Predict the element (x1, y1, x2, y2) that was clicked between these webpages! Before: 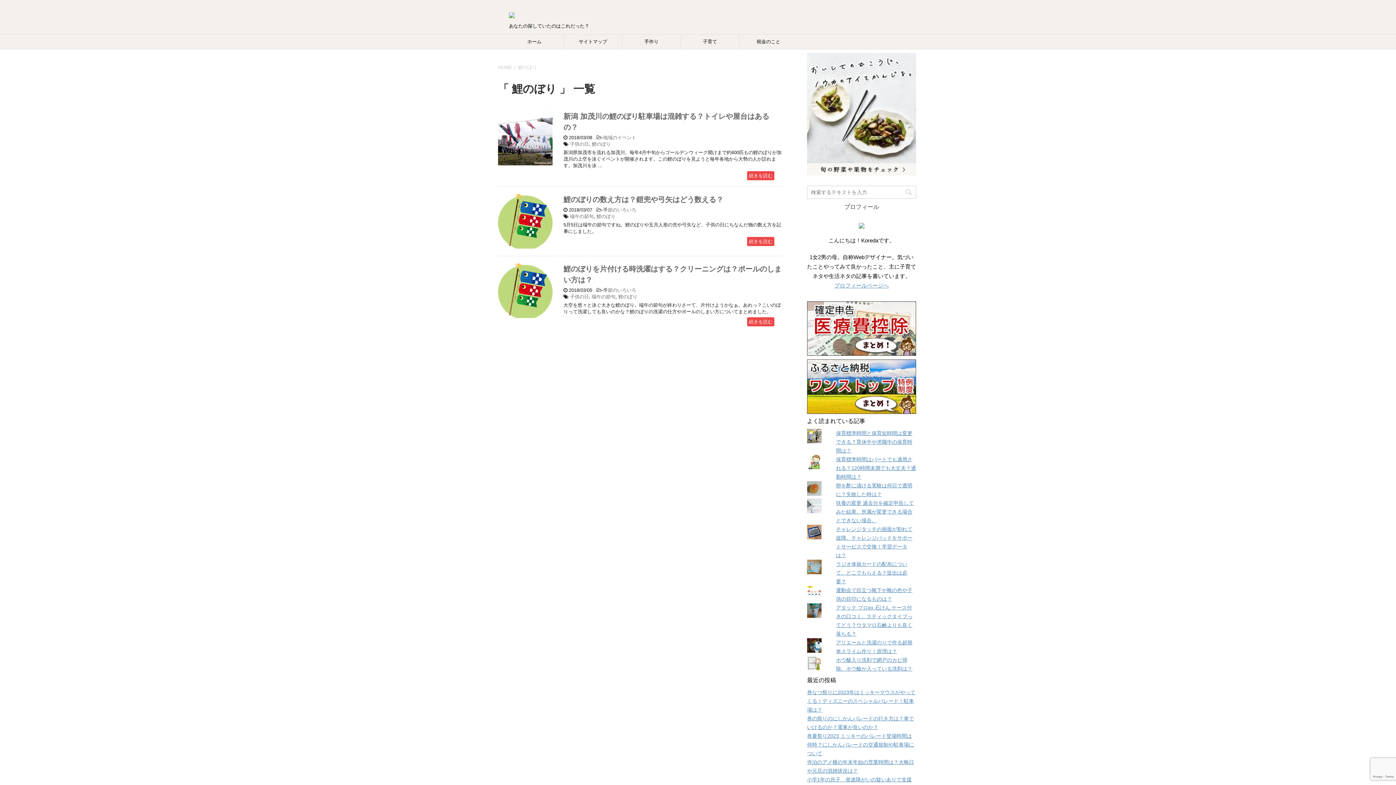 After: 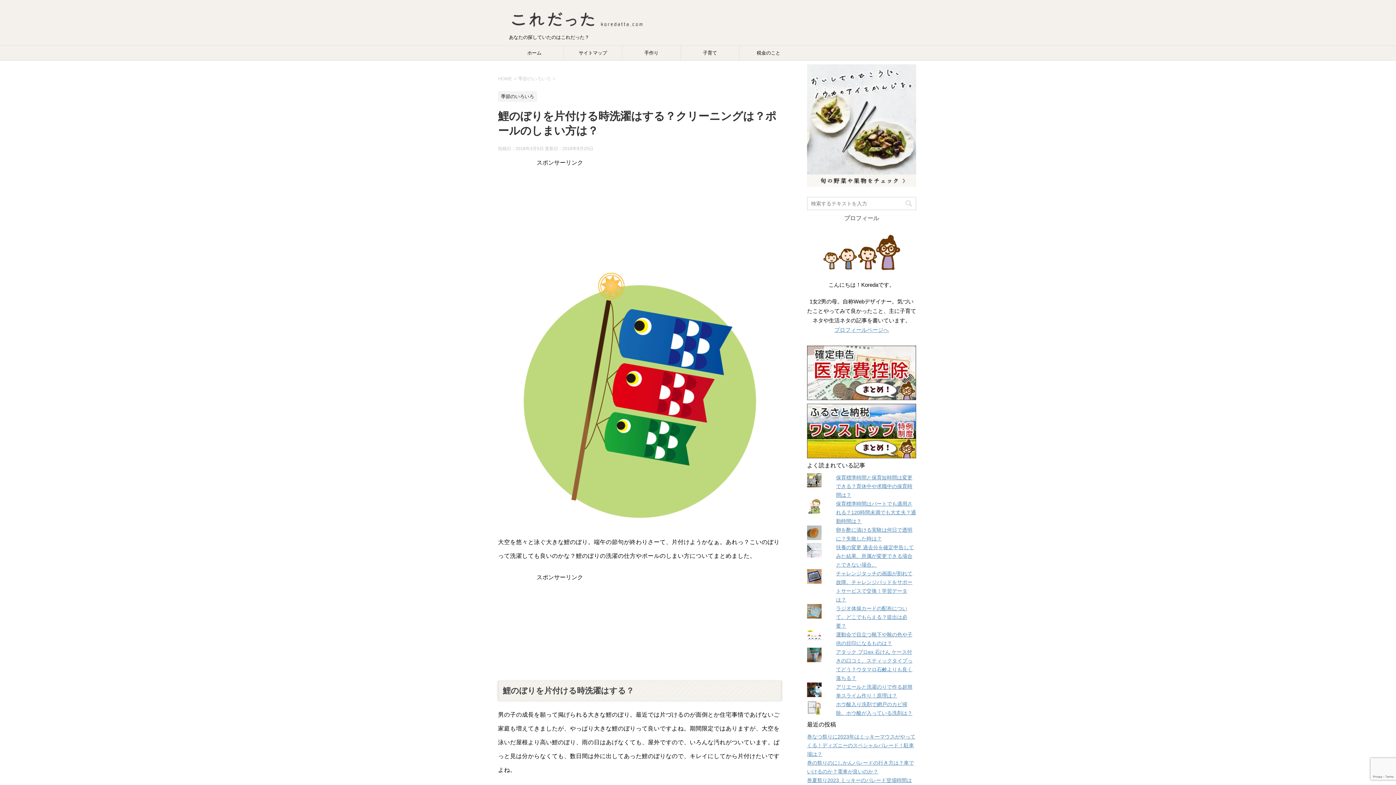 Action: bbox: (498, 311, 552, 317)